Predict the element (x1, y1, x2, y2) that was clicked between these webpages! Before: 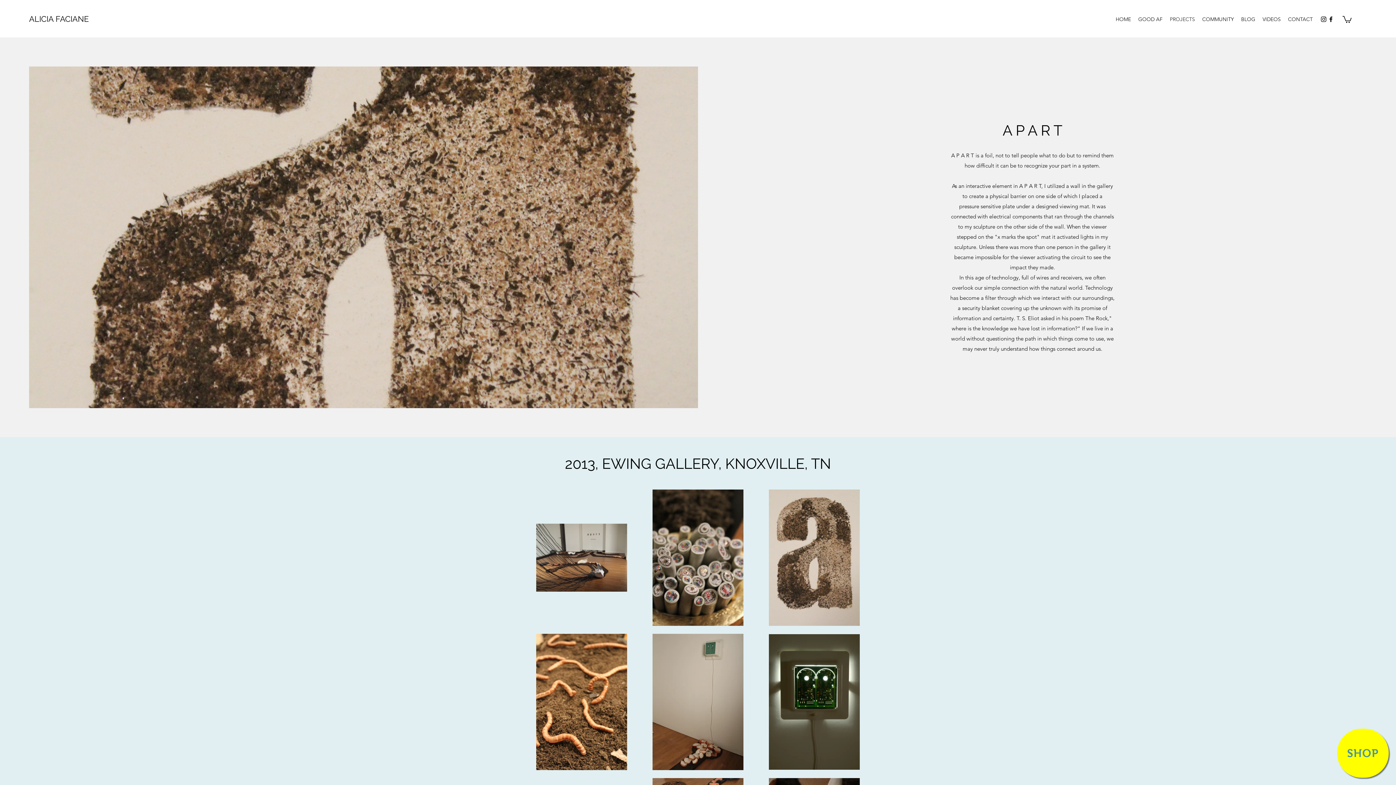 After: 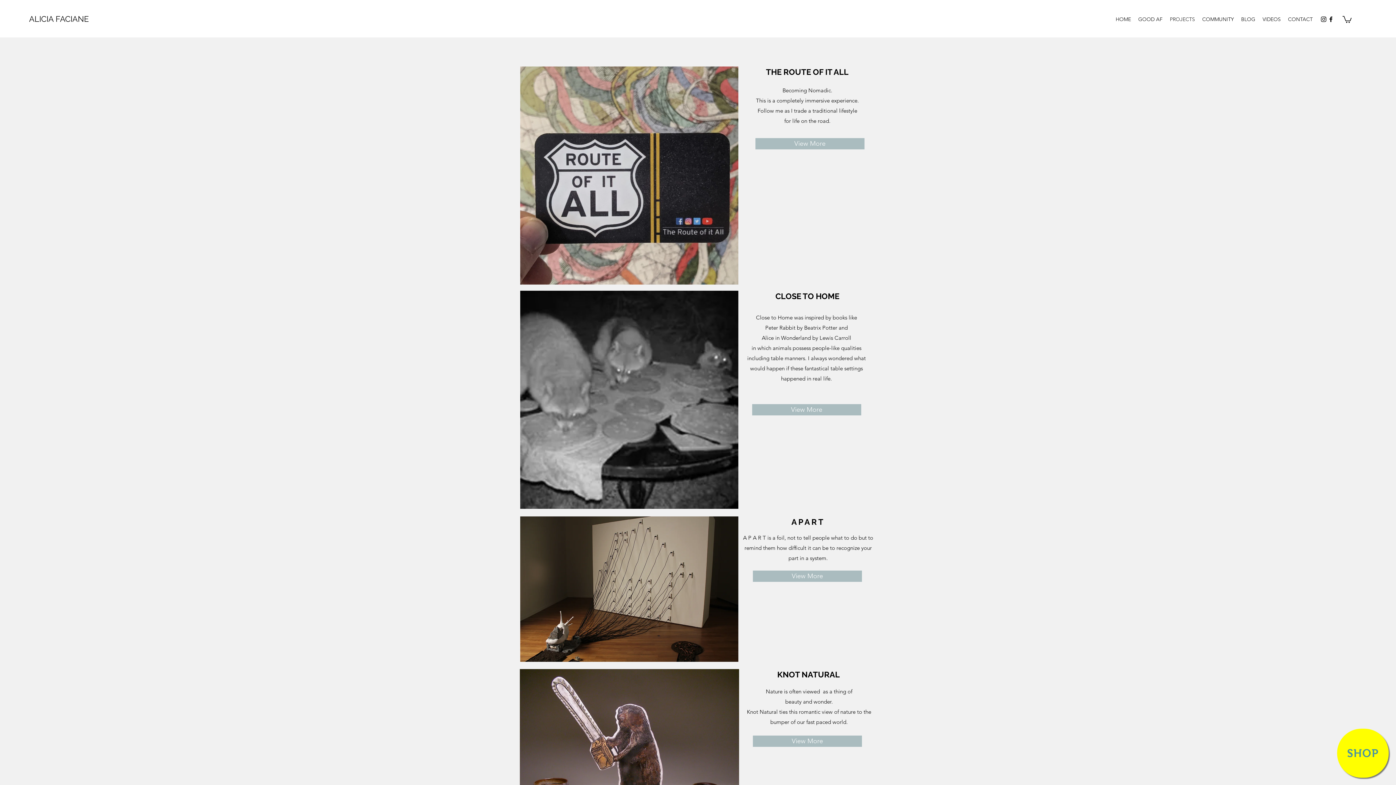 Action: bbox: (1166, 13, 1198, 24) label: PROJECTS